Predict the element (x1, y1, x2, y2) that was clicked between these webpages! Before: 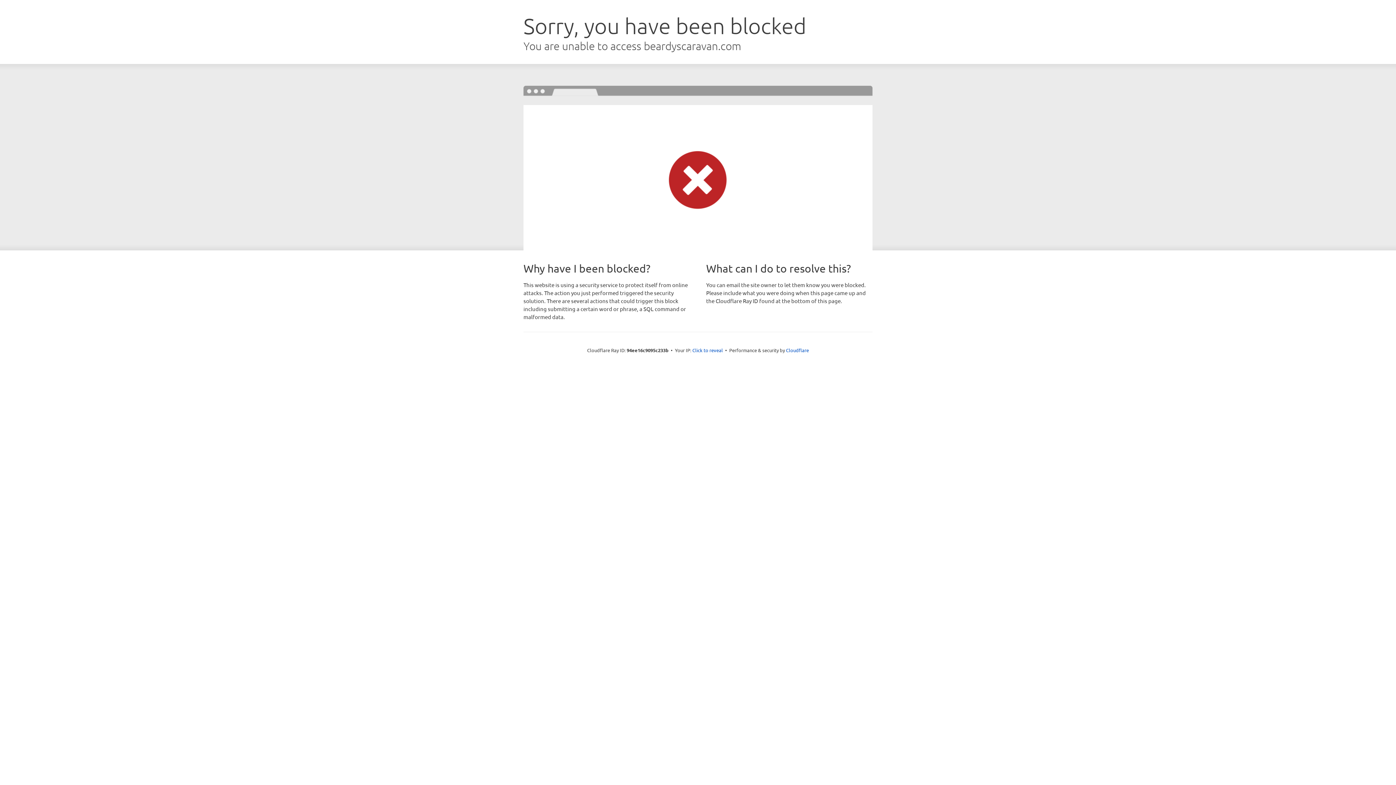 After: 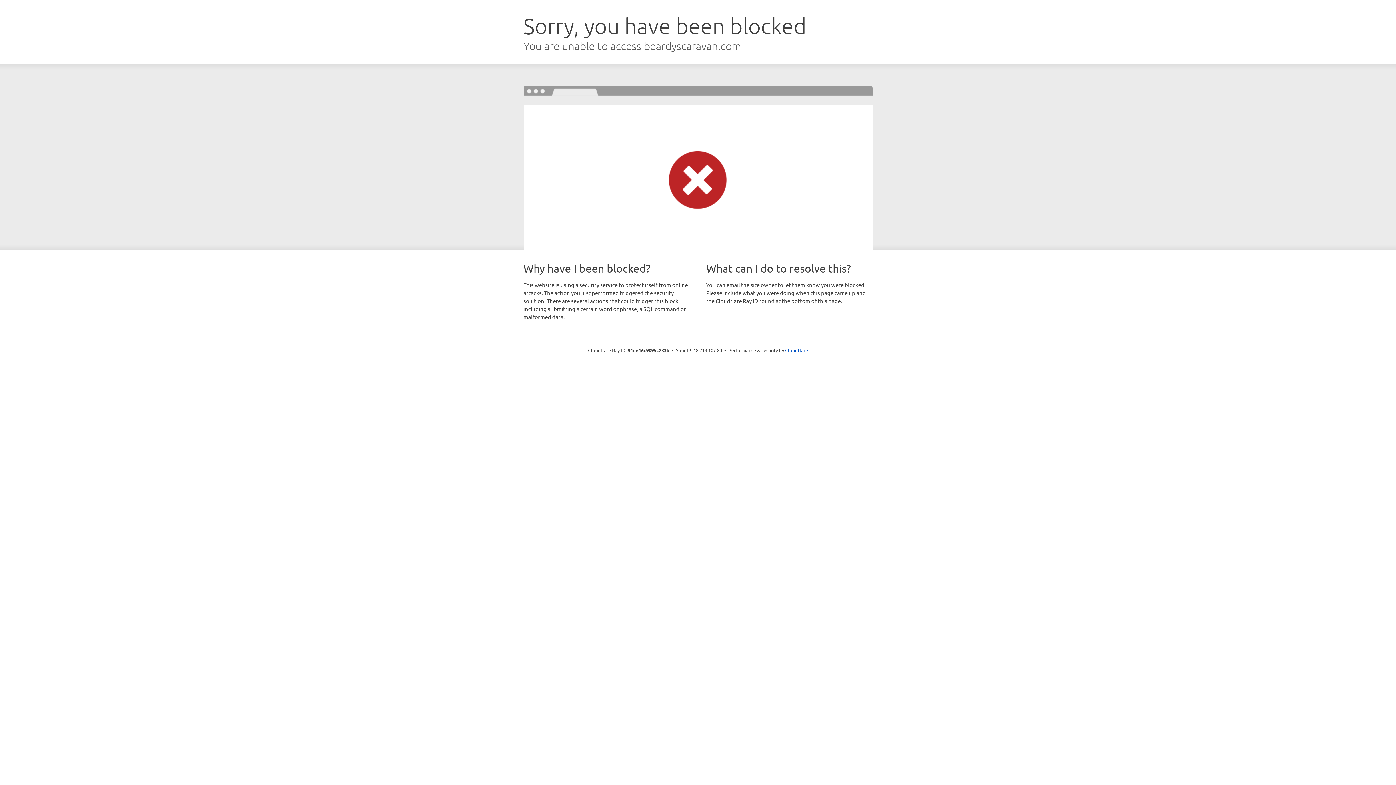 Action: bbox: (692, 346, 723, 353) label: Click to reveal